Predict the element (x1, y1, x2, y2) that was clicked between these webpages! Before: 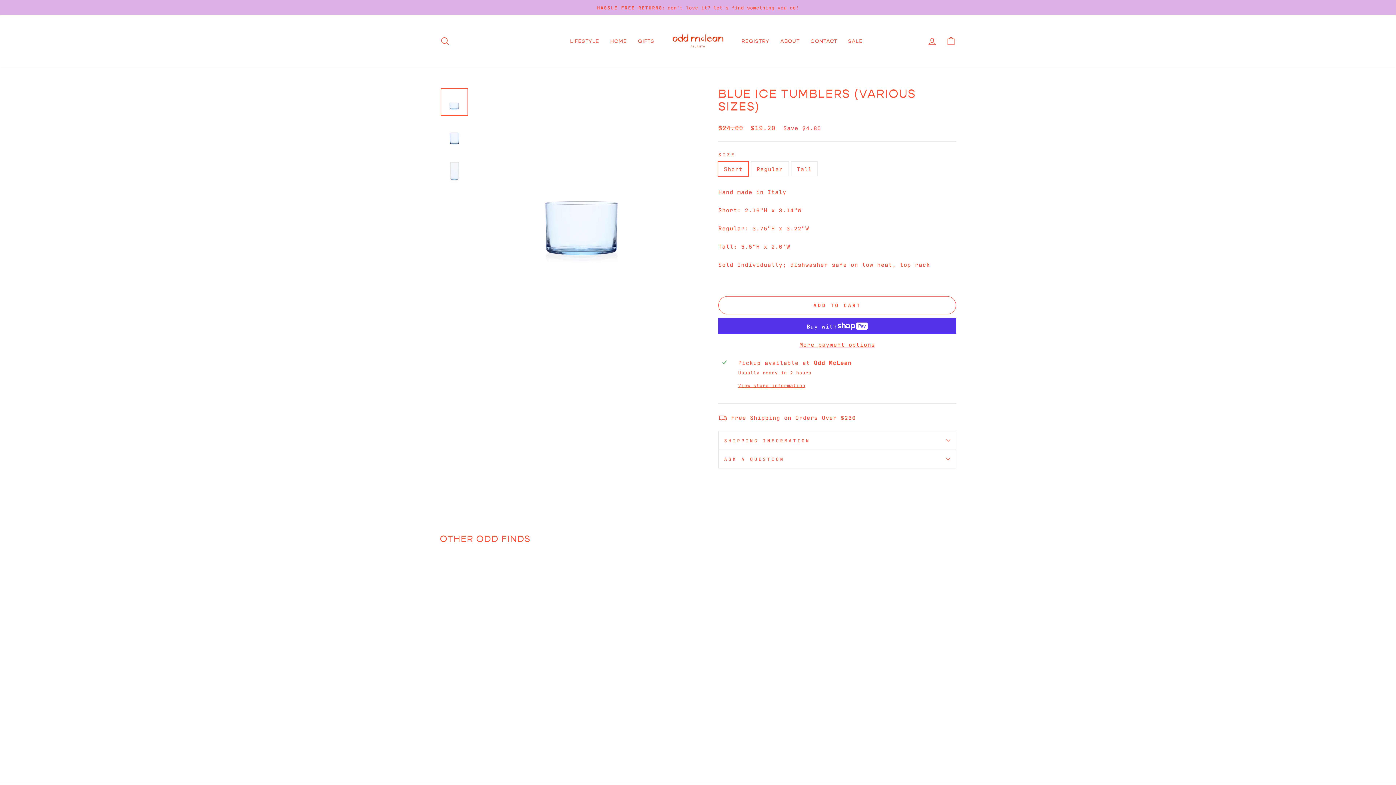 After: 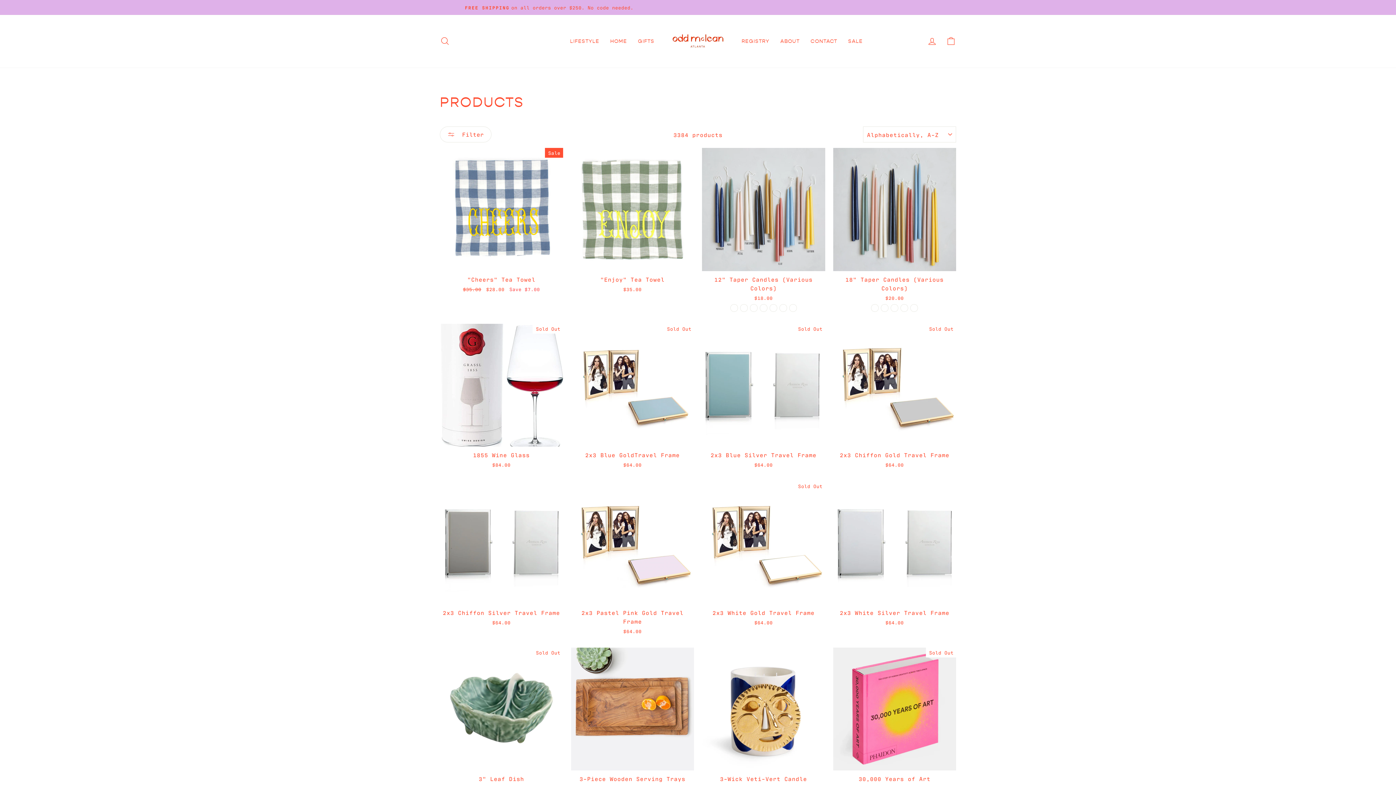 Action: label: GIFTS bbox: (632, 35, 660, 46)